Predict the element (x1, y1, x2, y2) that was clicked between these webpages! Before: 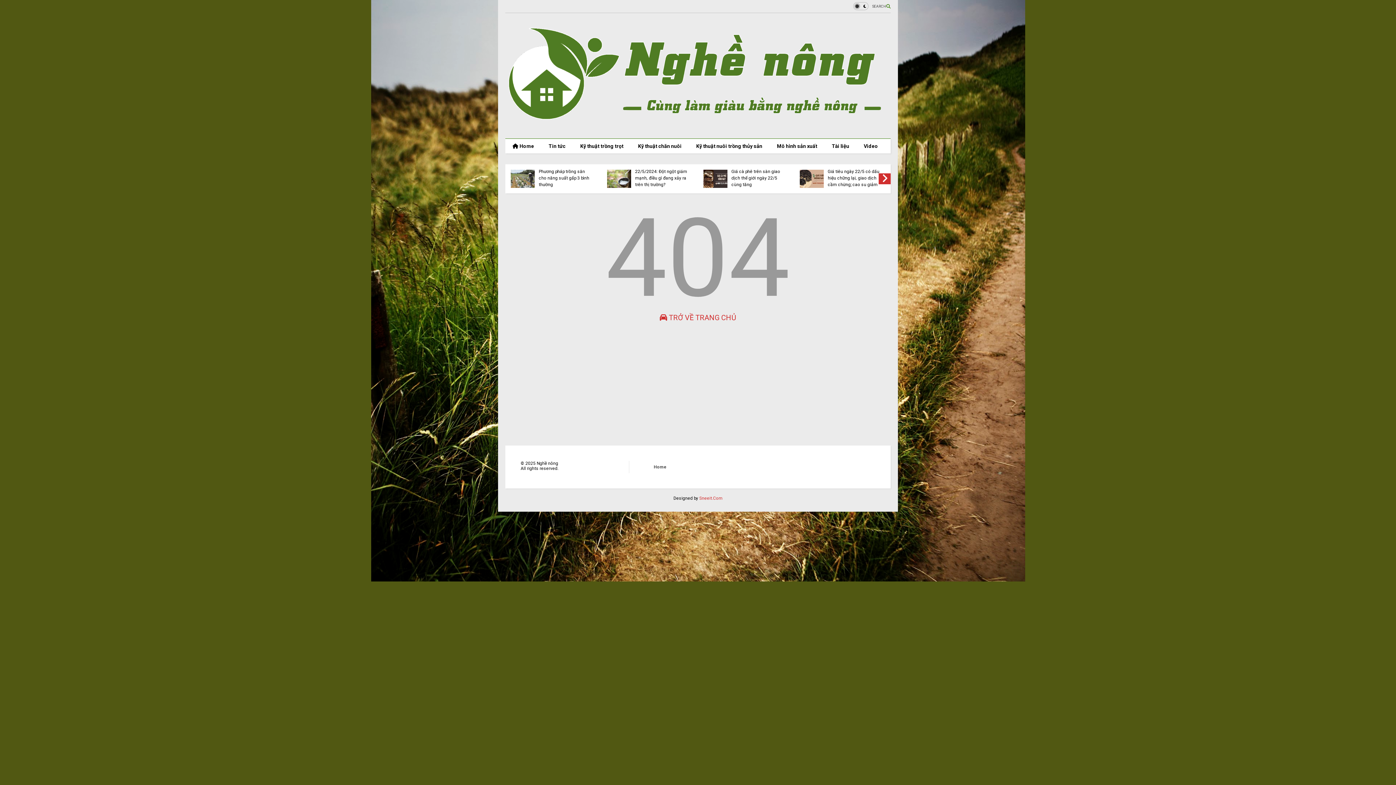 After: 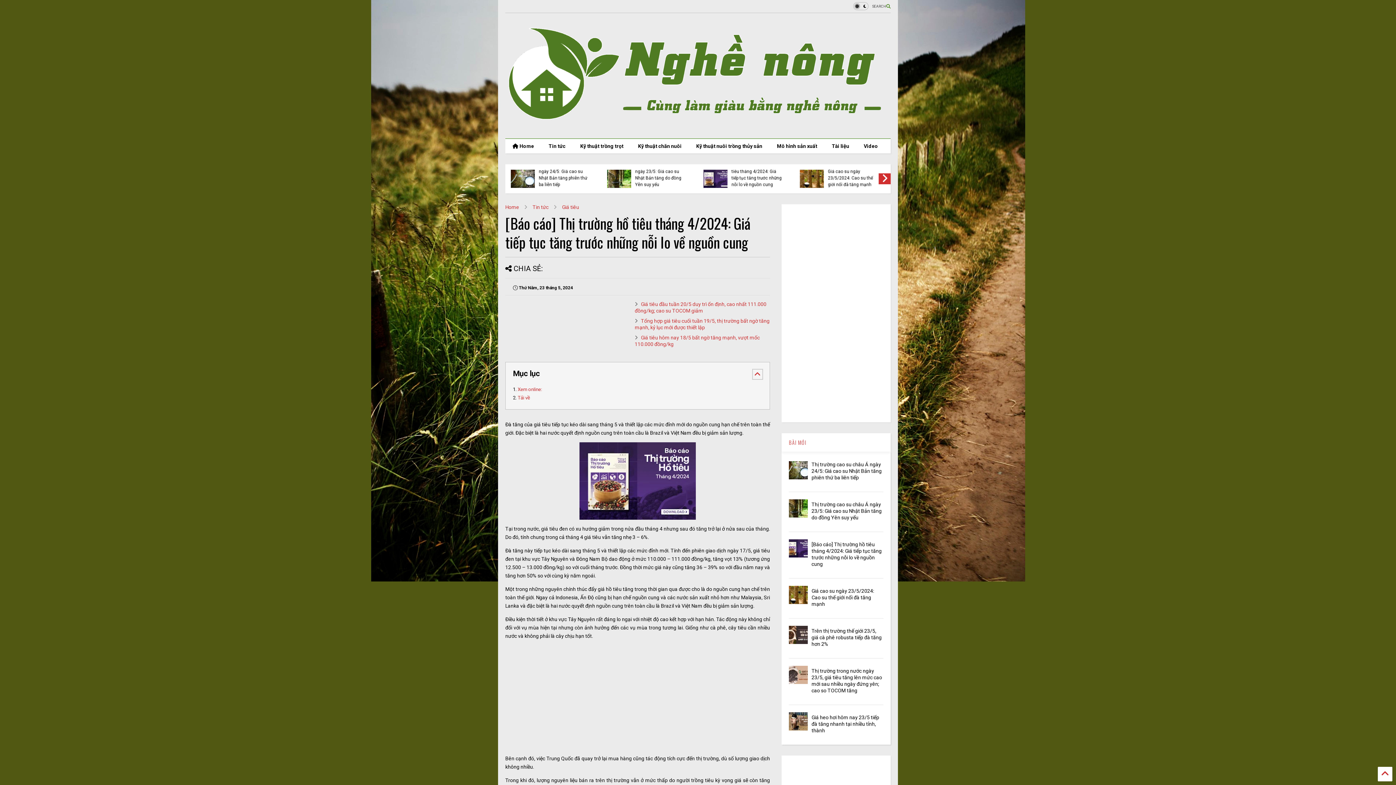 Action: label: [Báo cáo] Thị trường hồ tiêu tháng 4/2024: Giá tiếp tục tăng trước những nỗi lo về nguồn cung bbox: (731, 161, 783, 187)